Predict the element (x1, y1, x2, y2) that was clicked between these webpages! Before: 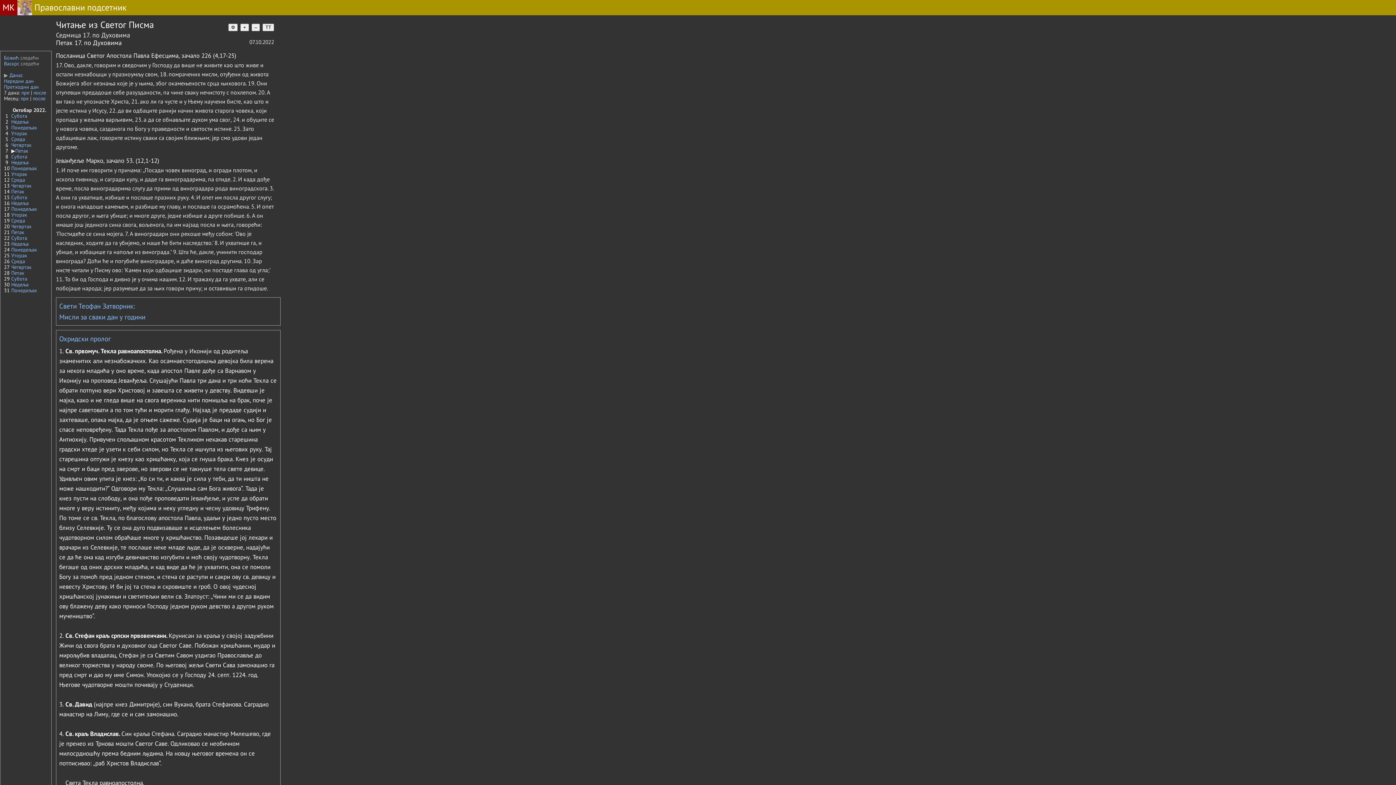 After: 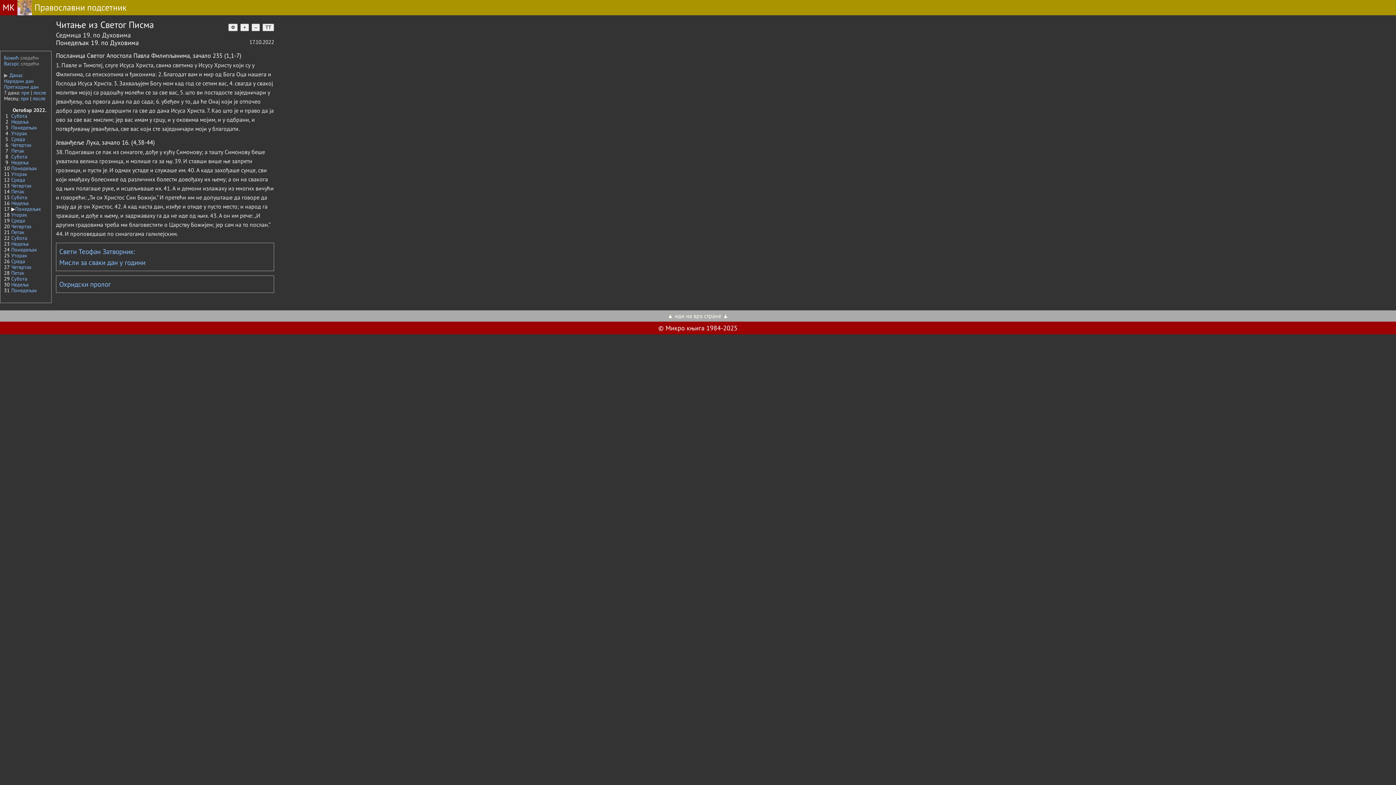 Action: bbox: (11, 205, 37, 212) label: Понедељак